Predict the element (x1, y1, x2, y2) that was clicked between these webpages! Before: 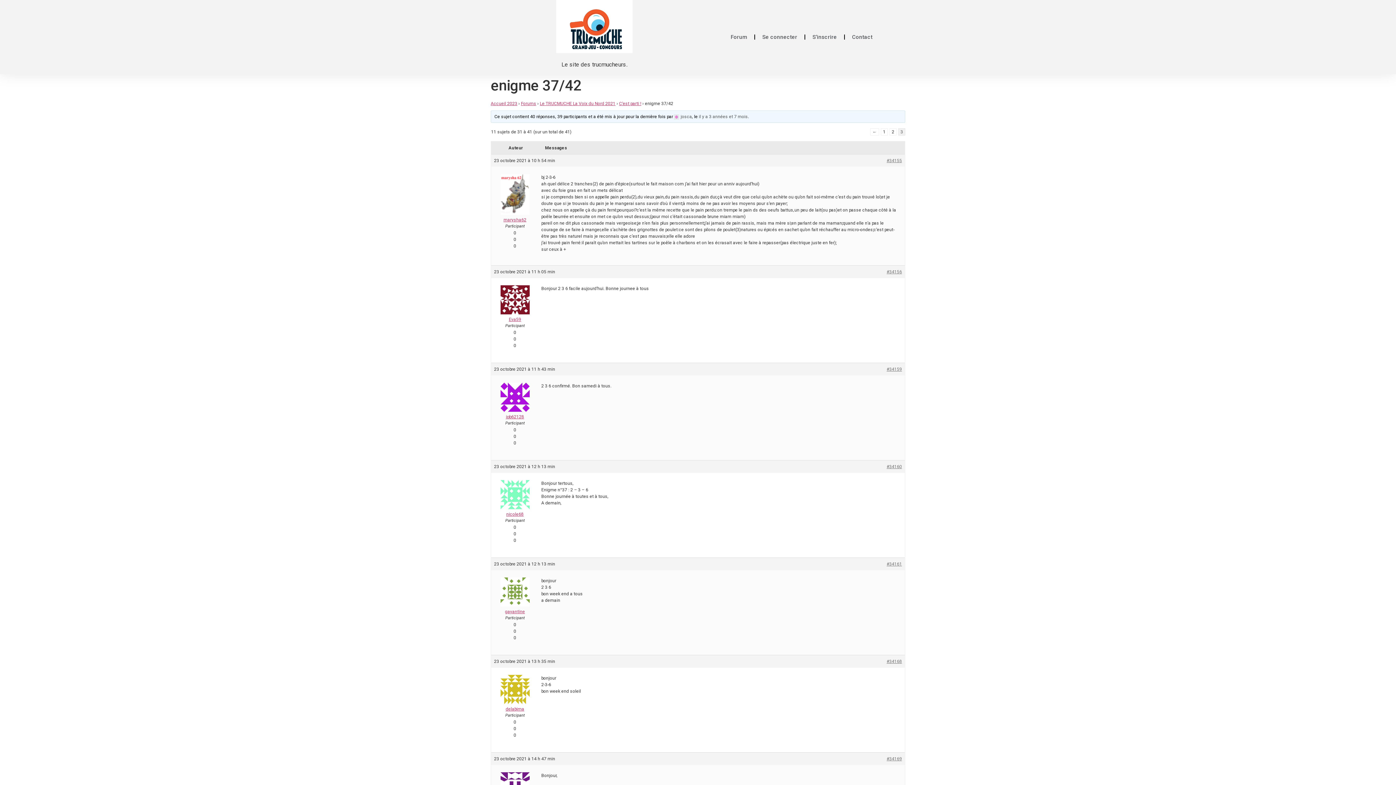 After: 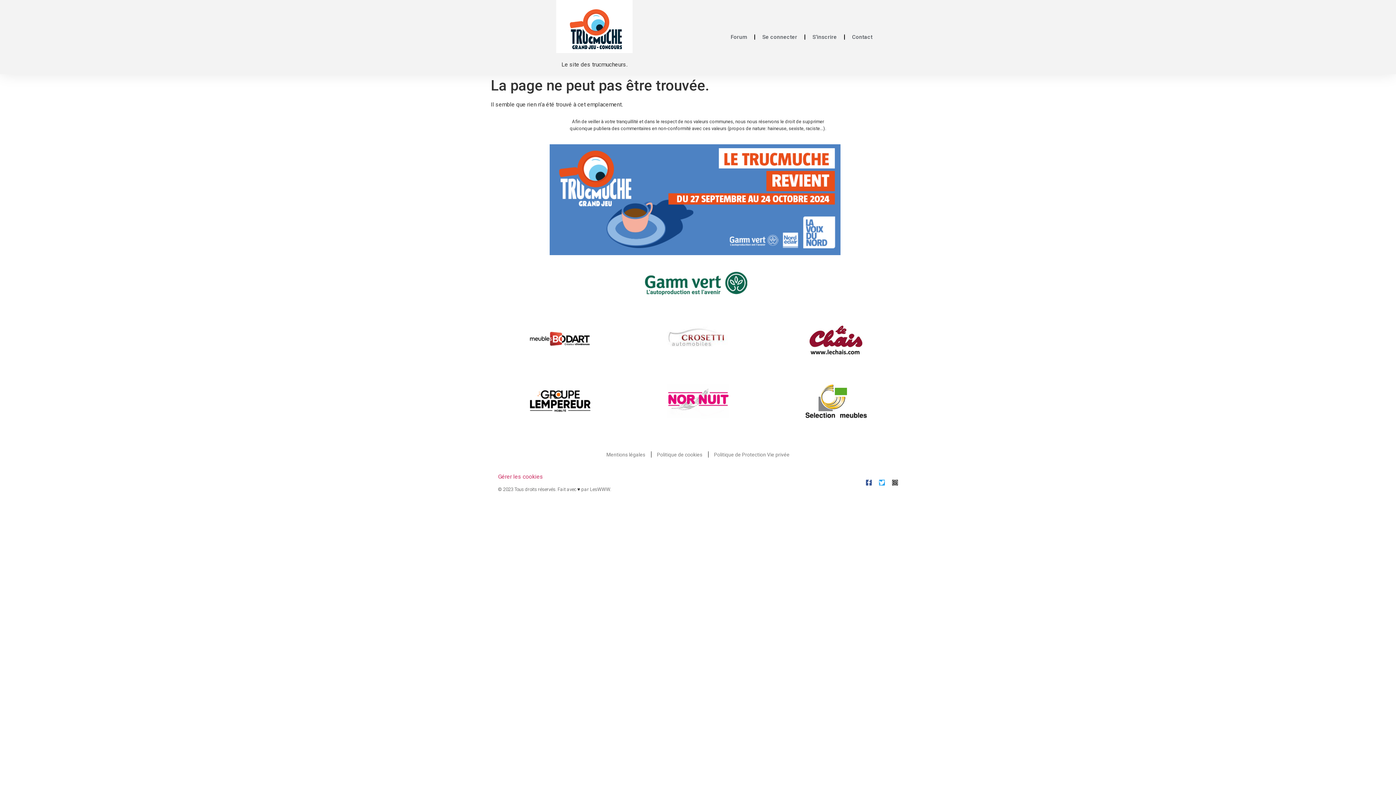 Action: label: delabjma bbox: (494, 700, 536, 712)